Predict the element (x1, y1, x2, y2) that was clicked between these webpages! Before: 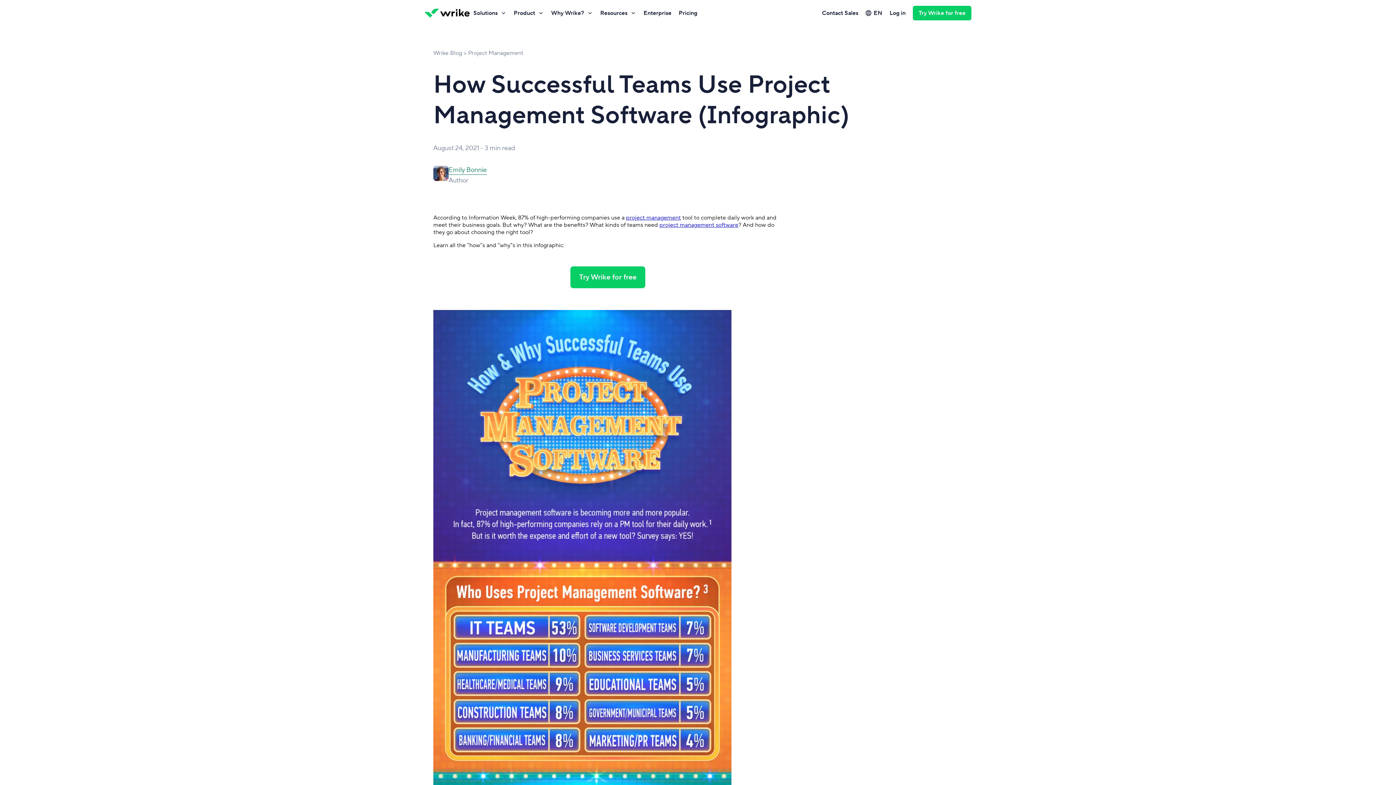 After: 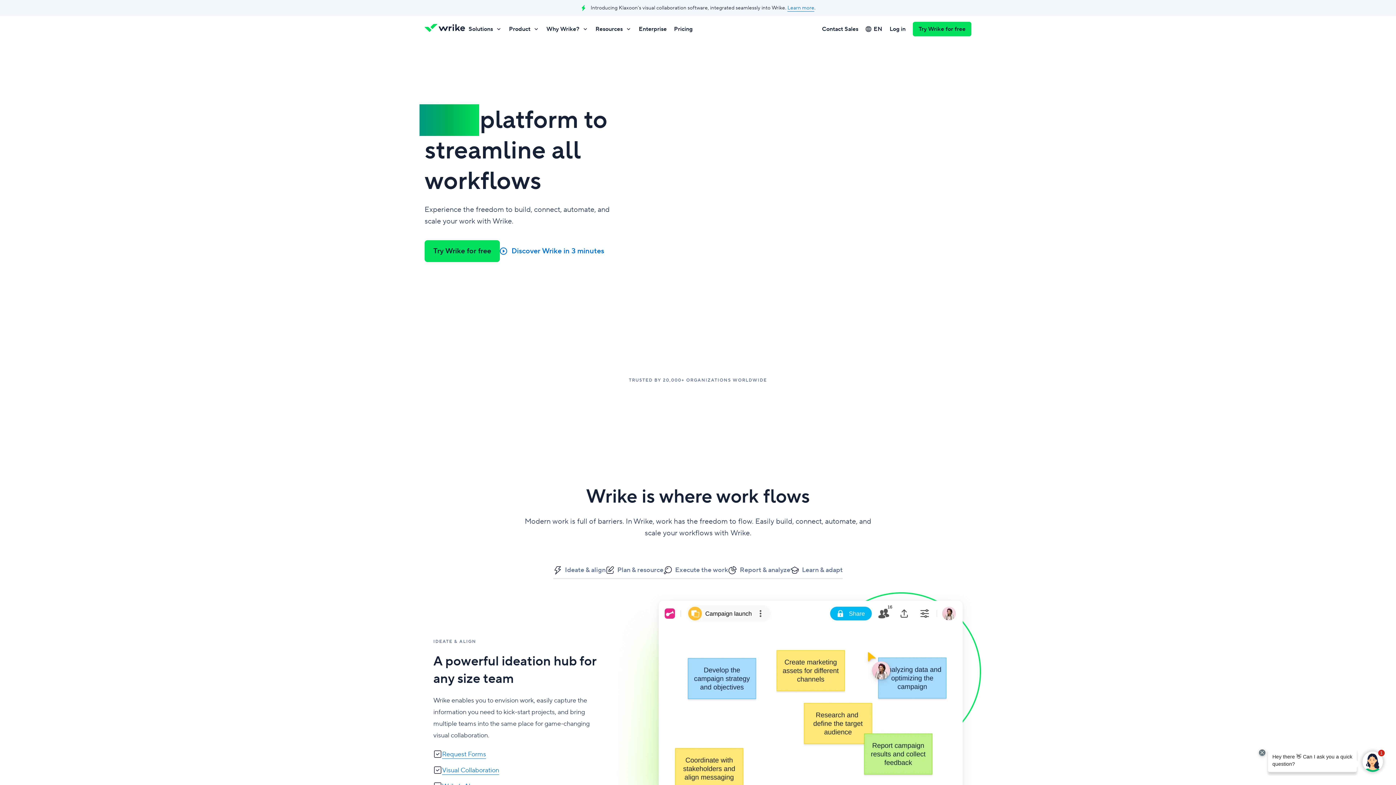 Action: bbox: (424, 2, 469, 24)